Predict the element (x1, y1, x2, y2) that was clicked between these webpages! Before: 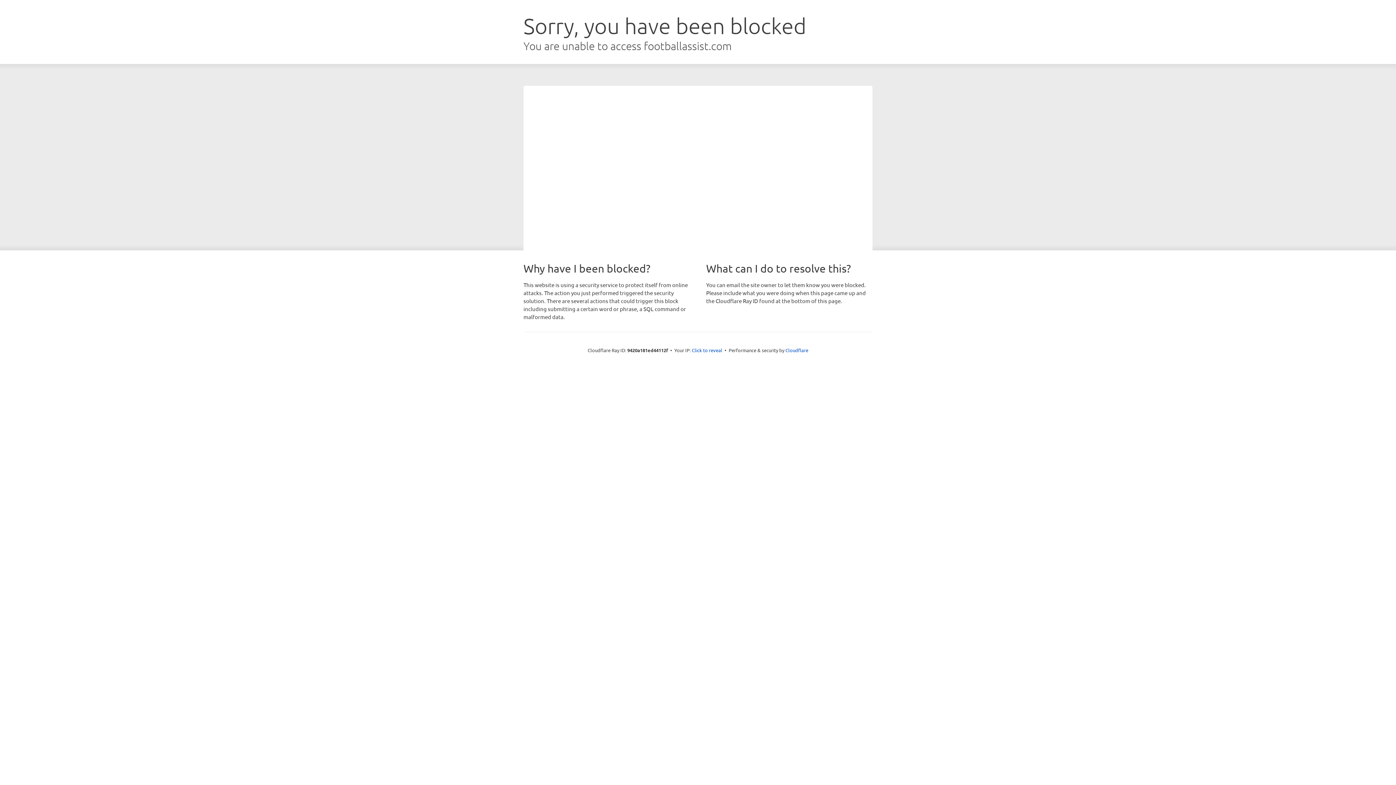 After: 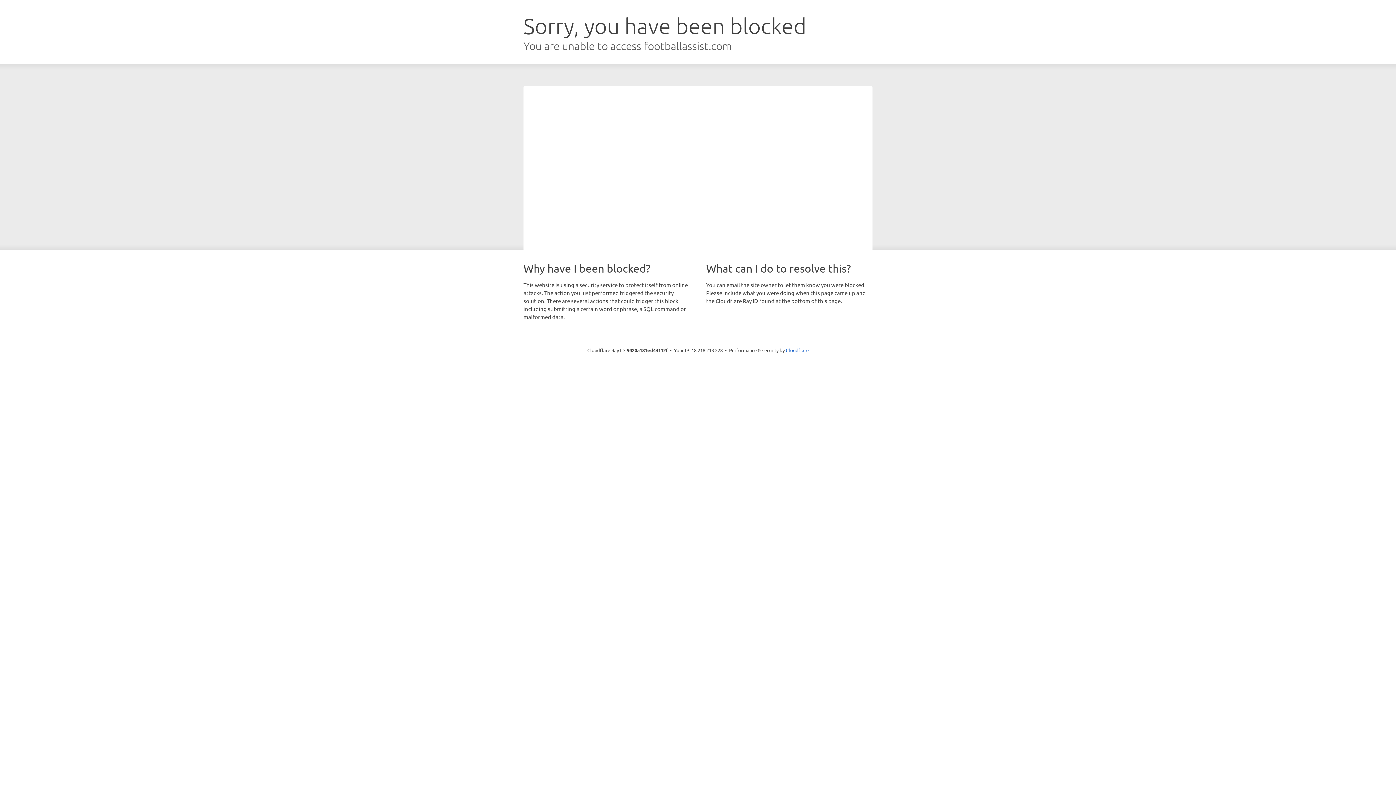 Action: label: Click to reveal bbox: (692, 346, 722, 353)